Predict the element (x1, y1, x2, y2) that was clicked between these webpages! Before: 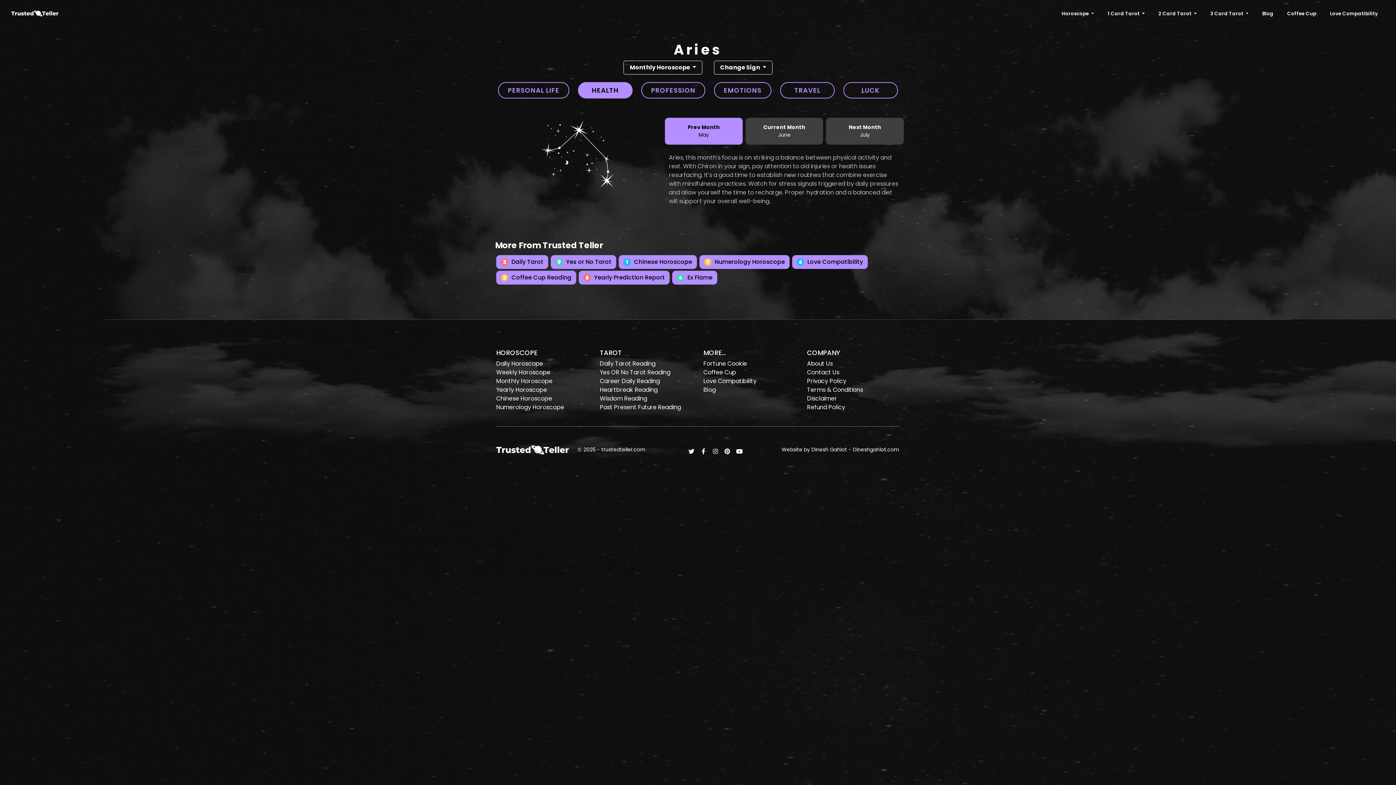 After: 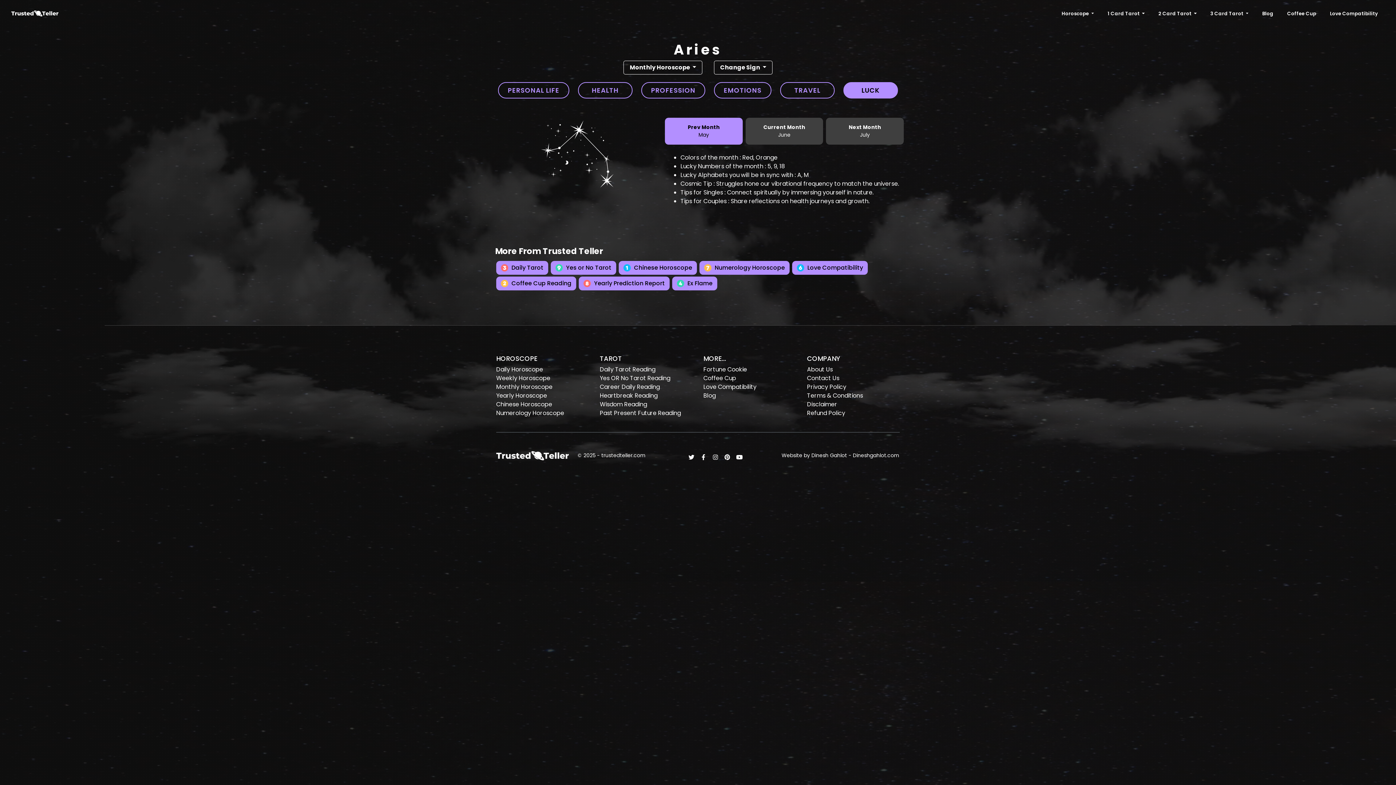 Action: bbox: (843, 82, 898, 98) label: LUCK